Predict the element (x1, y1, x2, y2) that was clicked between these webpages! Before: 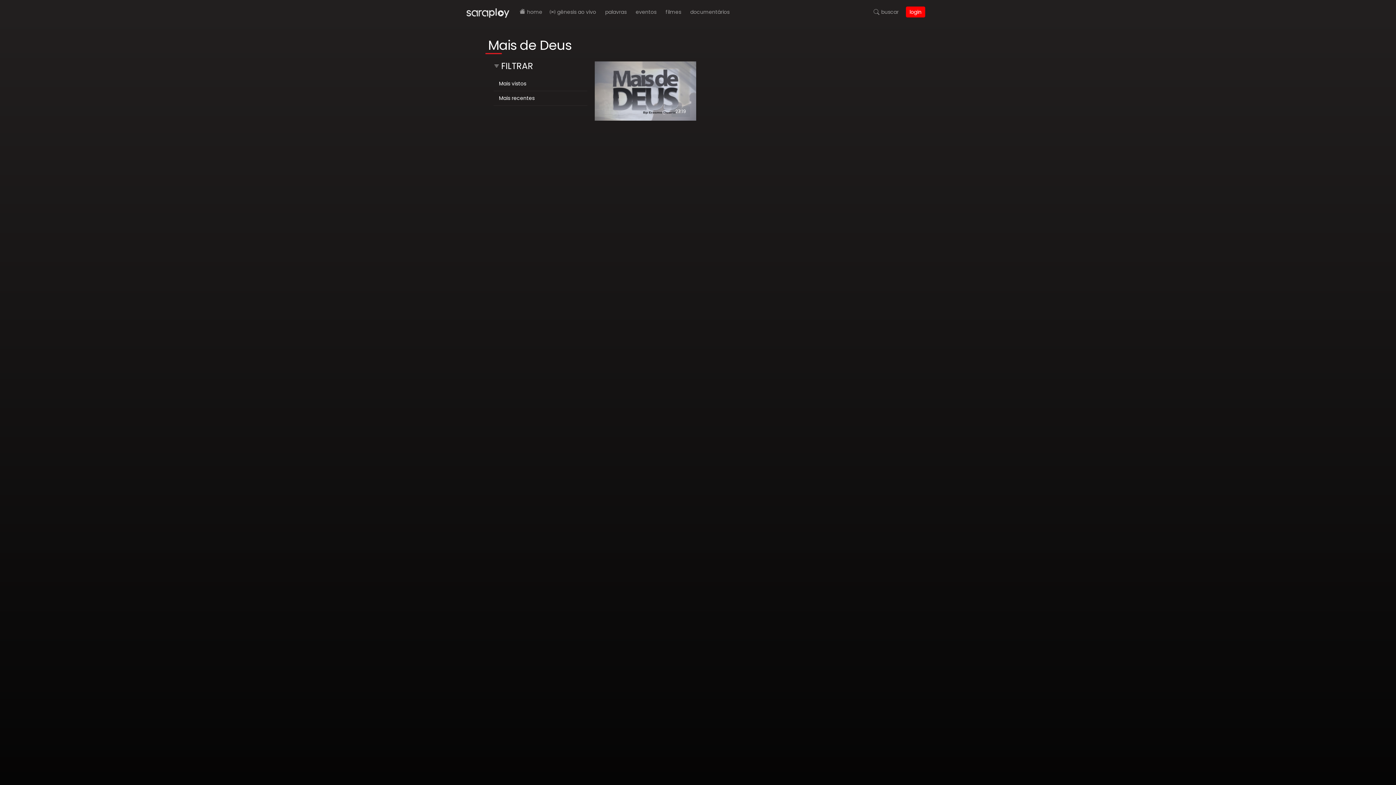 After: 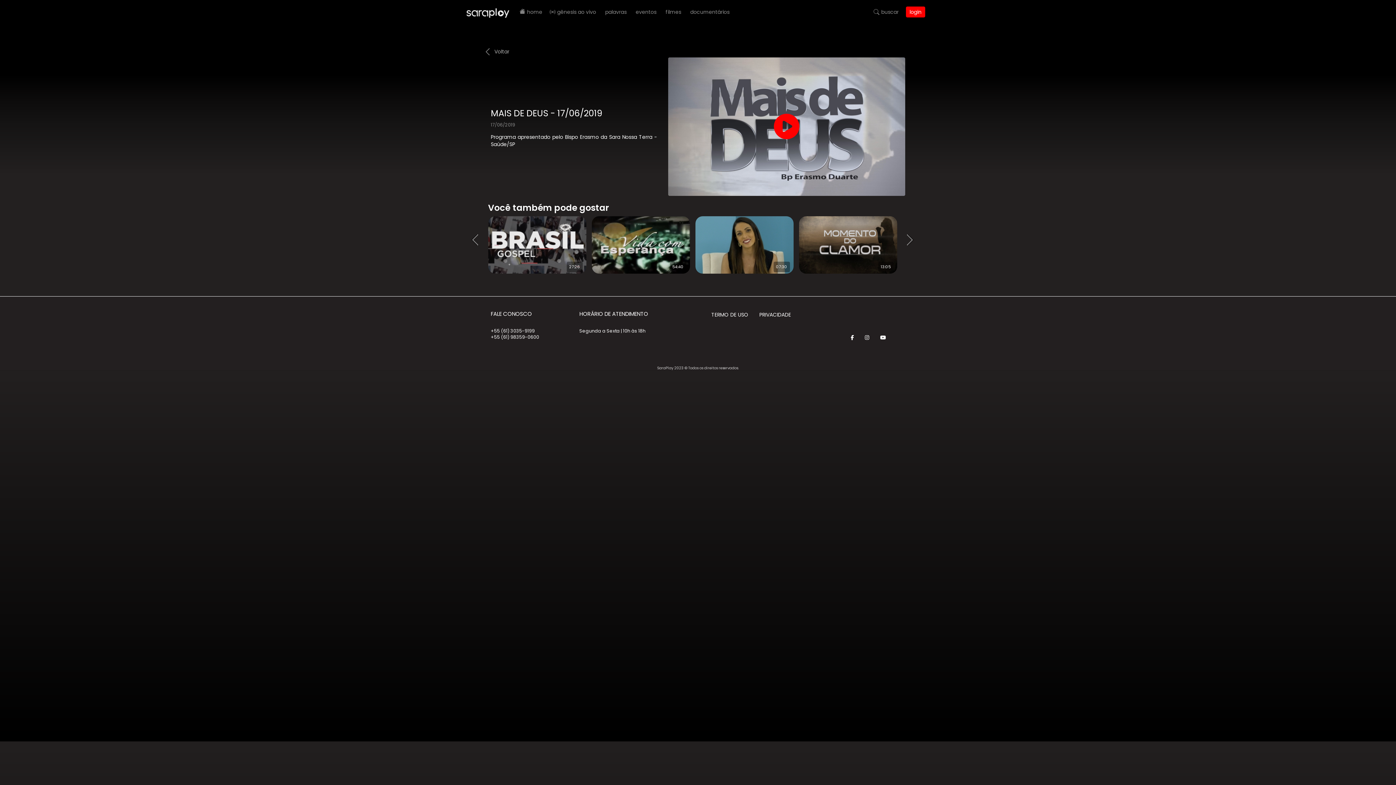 Action: label: 27:19 bbox: (595, 87, 696, 94)